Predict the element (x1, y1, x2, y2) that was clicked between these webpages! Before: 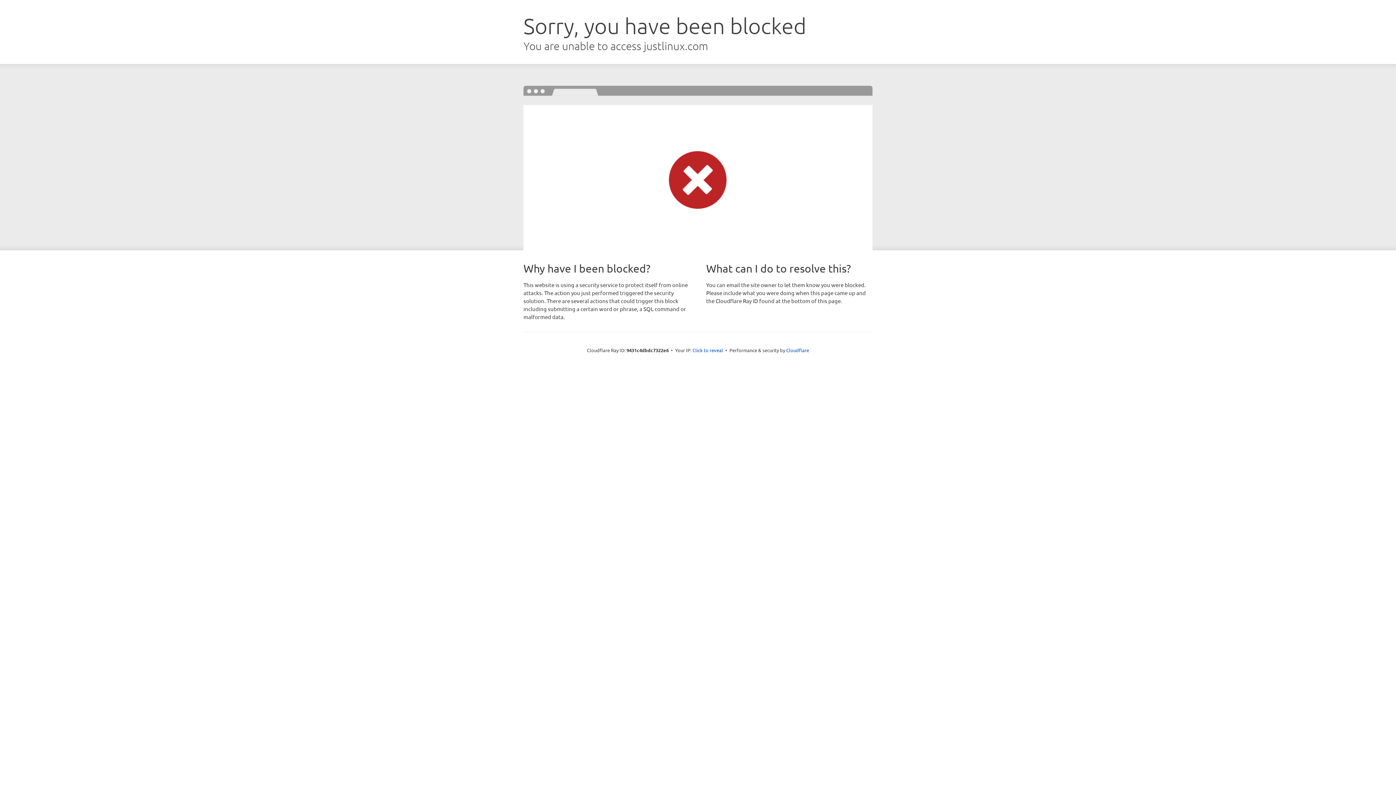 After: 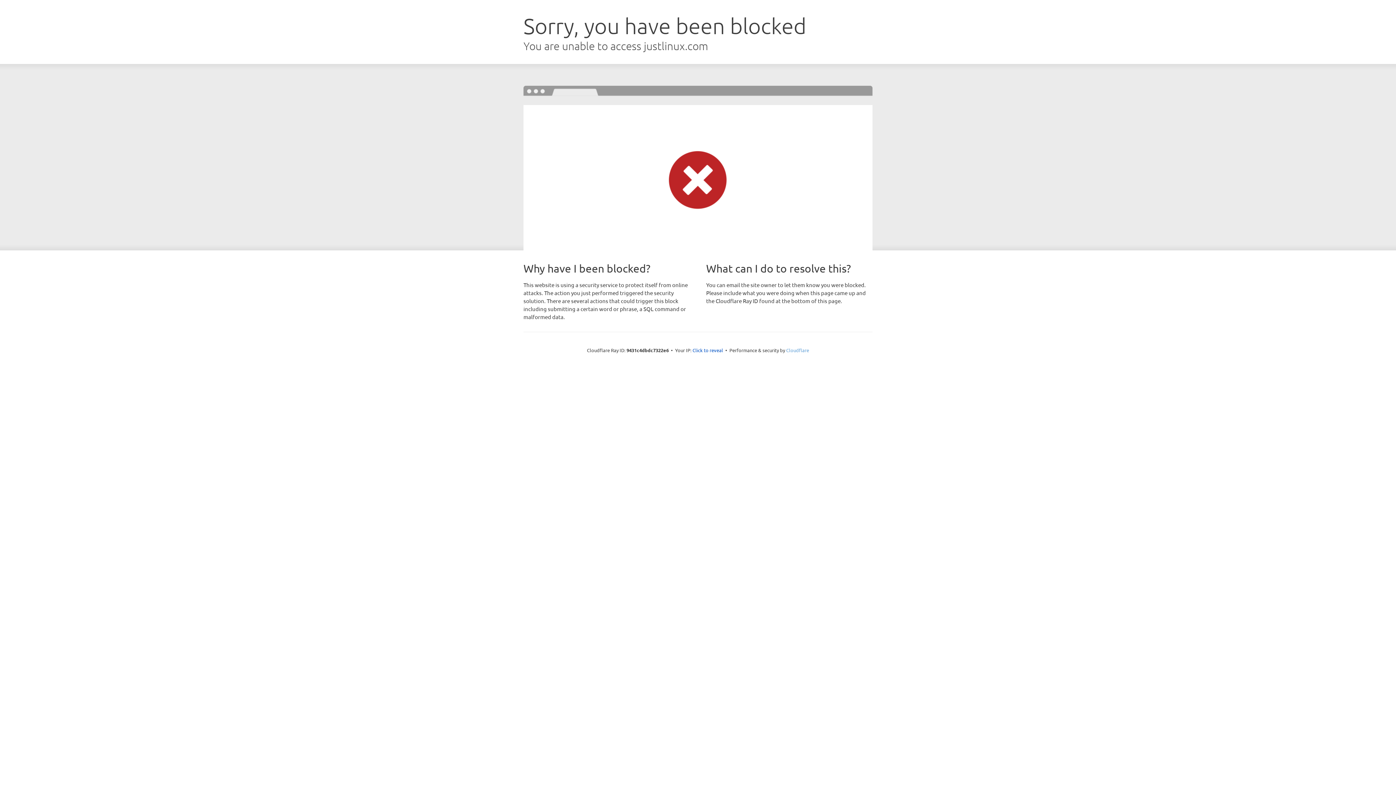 Action: label: Cloudflare bbox: (786, 347, 809, 353)